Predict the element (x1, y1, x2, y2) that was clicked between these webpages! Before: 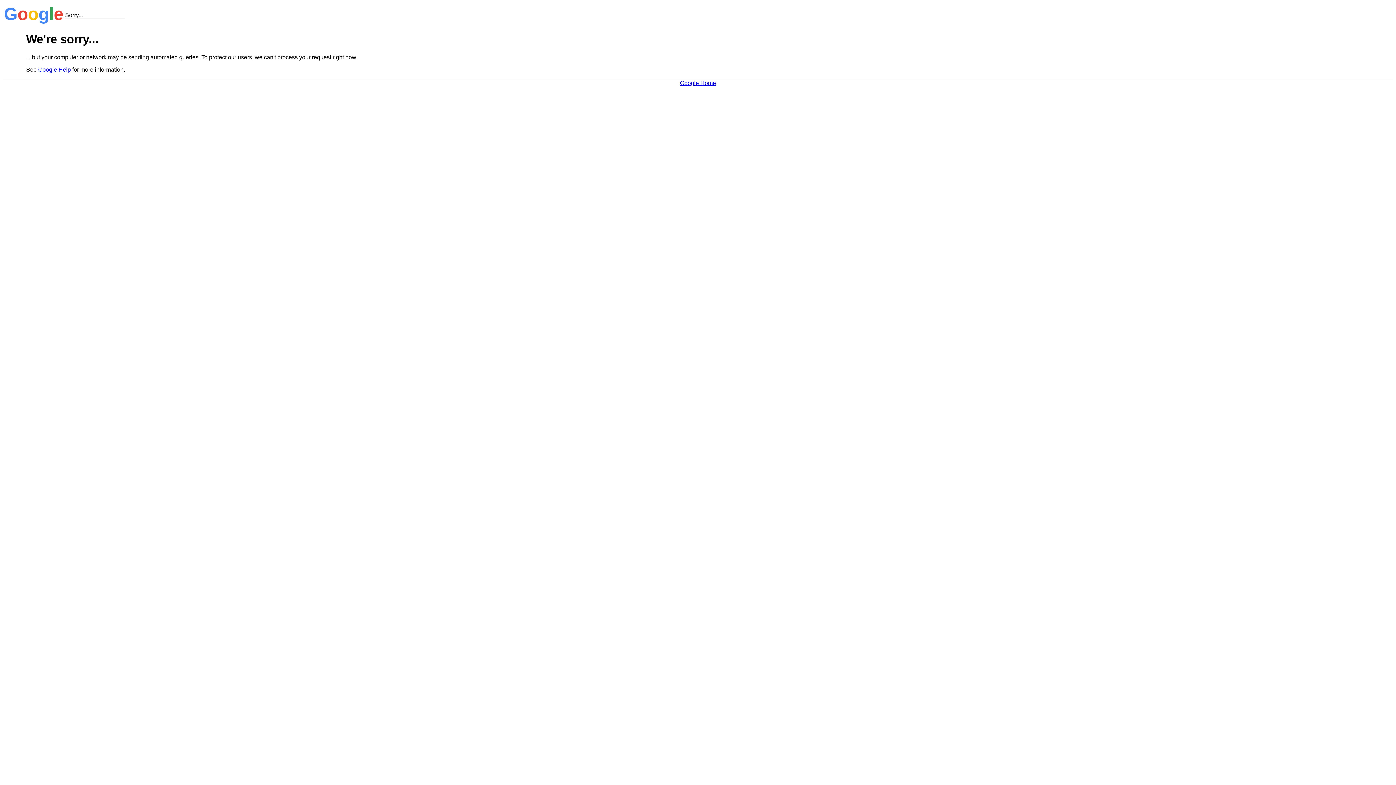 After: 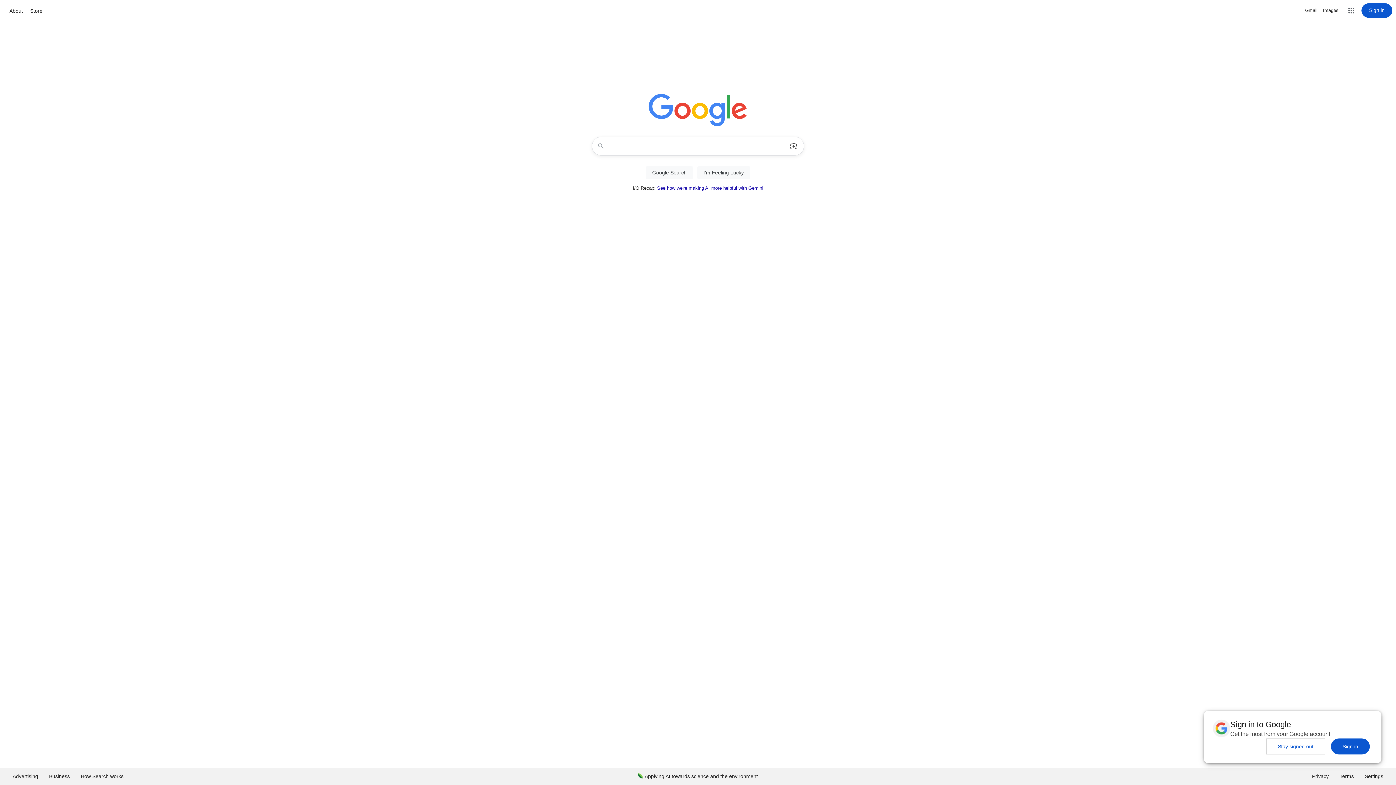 Action: bbox: (680, 79, 716, 86) label: Google Home